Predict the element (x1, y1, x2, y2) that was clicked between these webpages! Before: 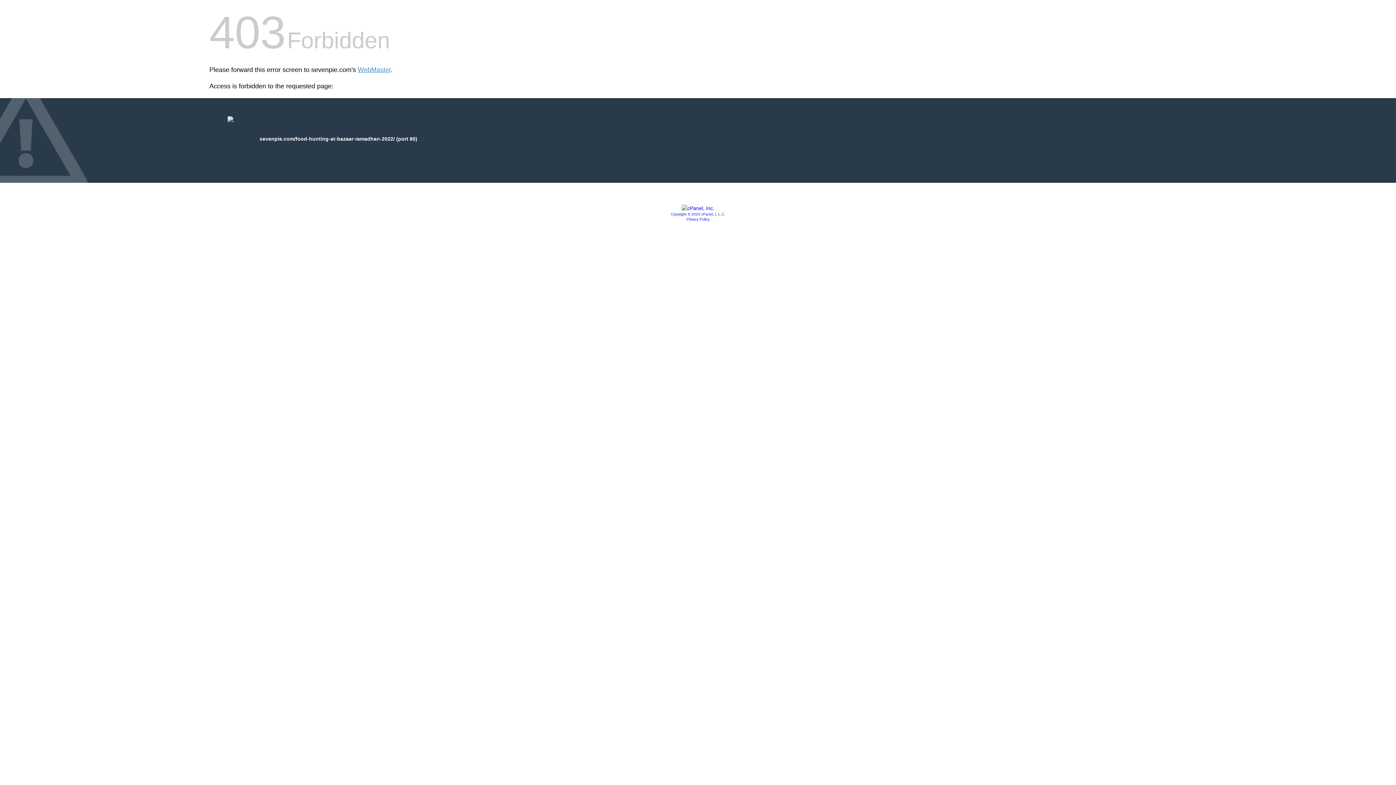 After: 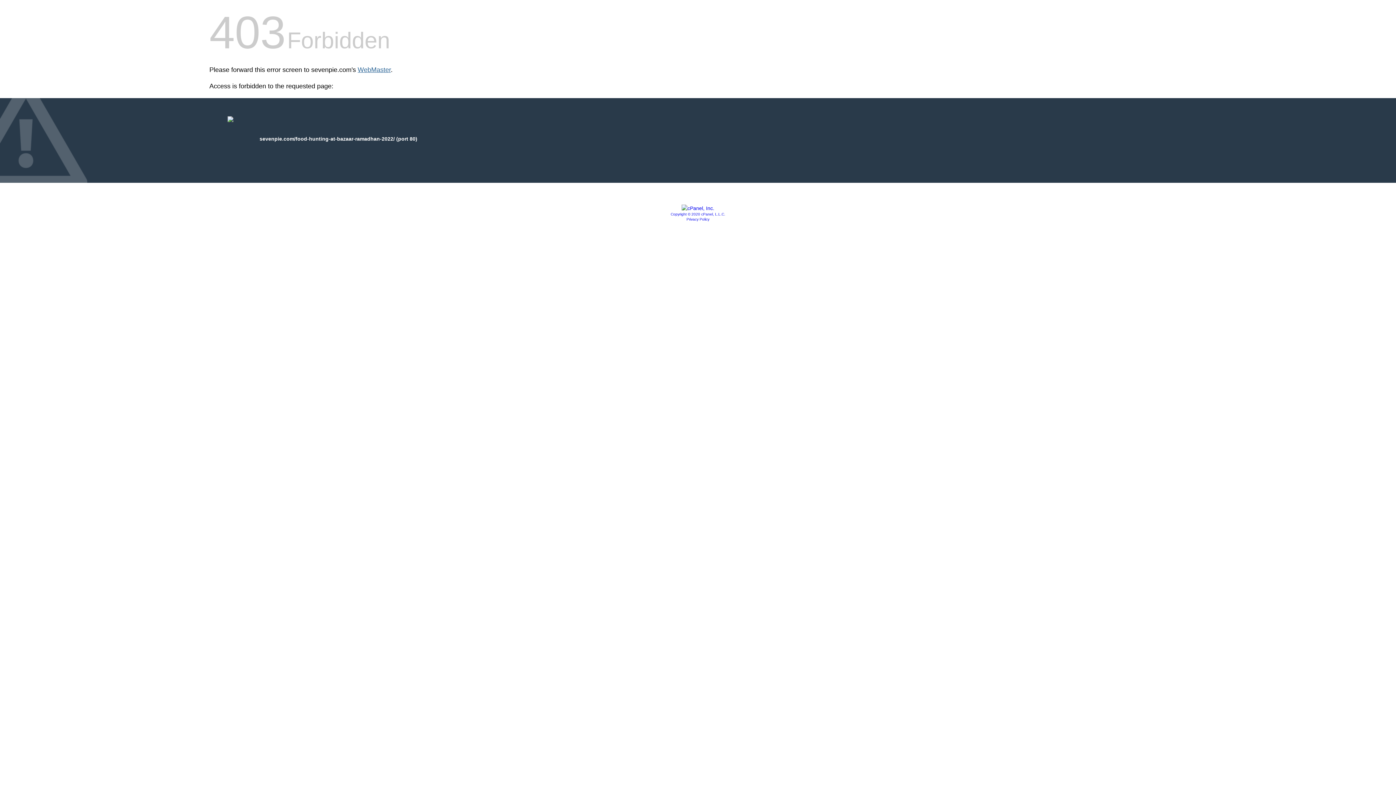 Action: bbox: (357, 66, 390, 73) label: WebMaster